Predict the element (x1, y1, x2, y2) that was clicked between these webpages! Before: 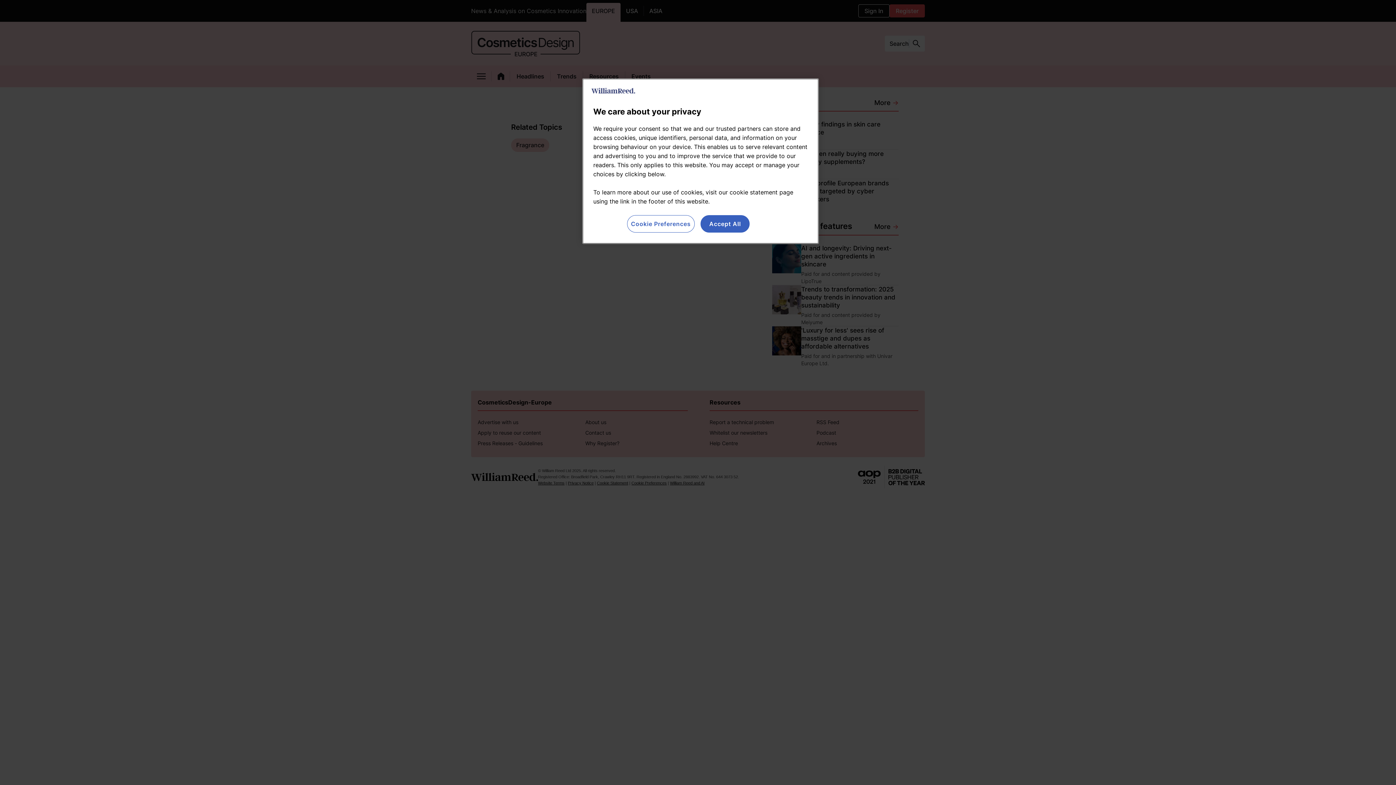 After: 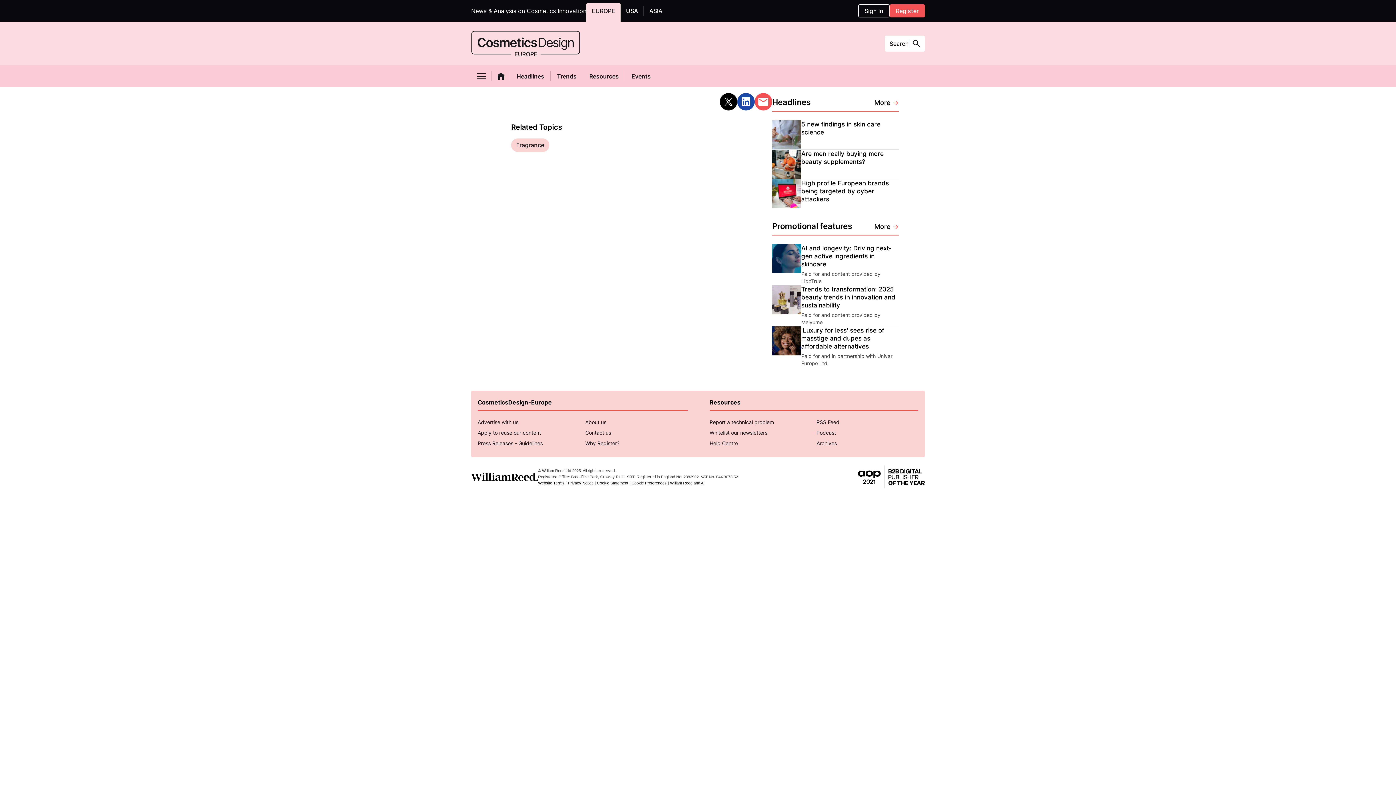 Action: bbox: (700, 215, 749, 232) label: Accept All